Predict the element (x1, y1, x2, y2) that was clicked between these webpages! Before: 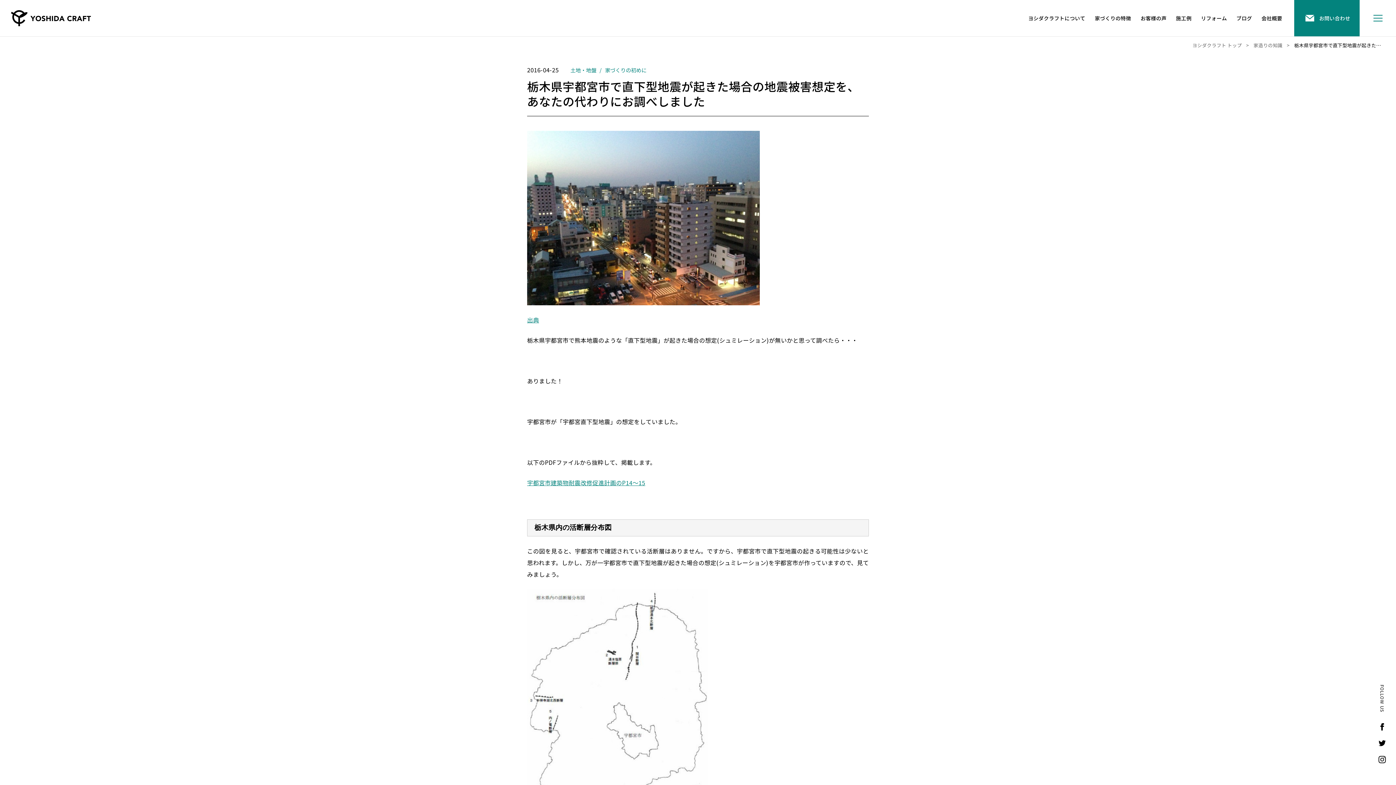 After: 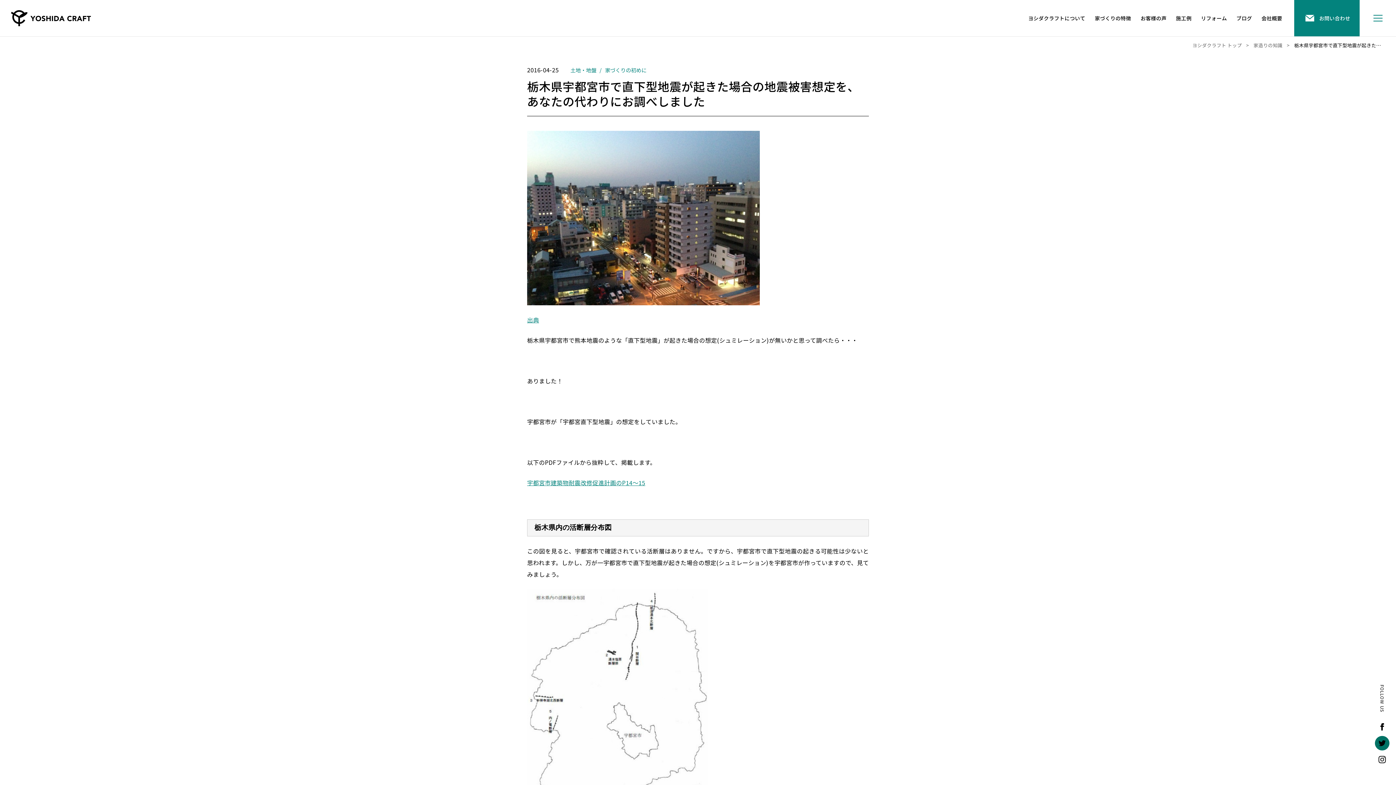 Action: bbox: (1375, 736, 1389, 750)